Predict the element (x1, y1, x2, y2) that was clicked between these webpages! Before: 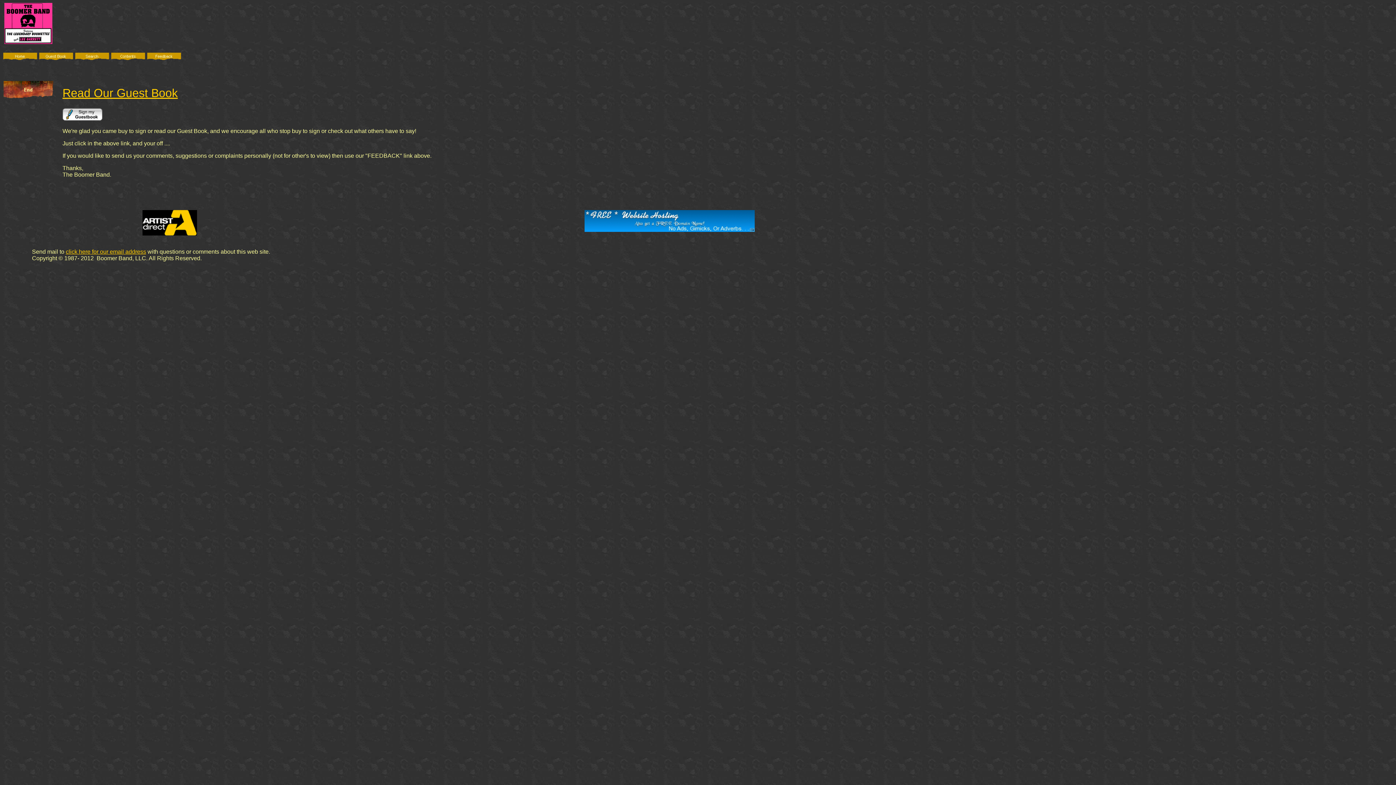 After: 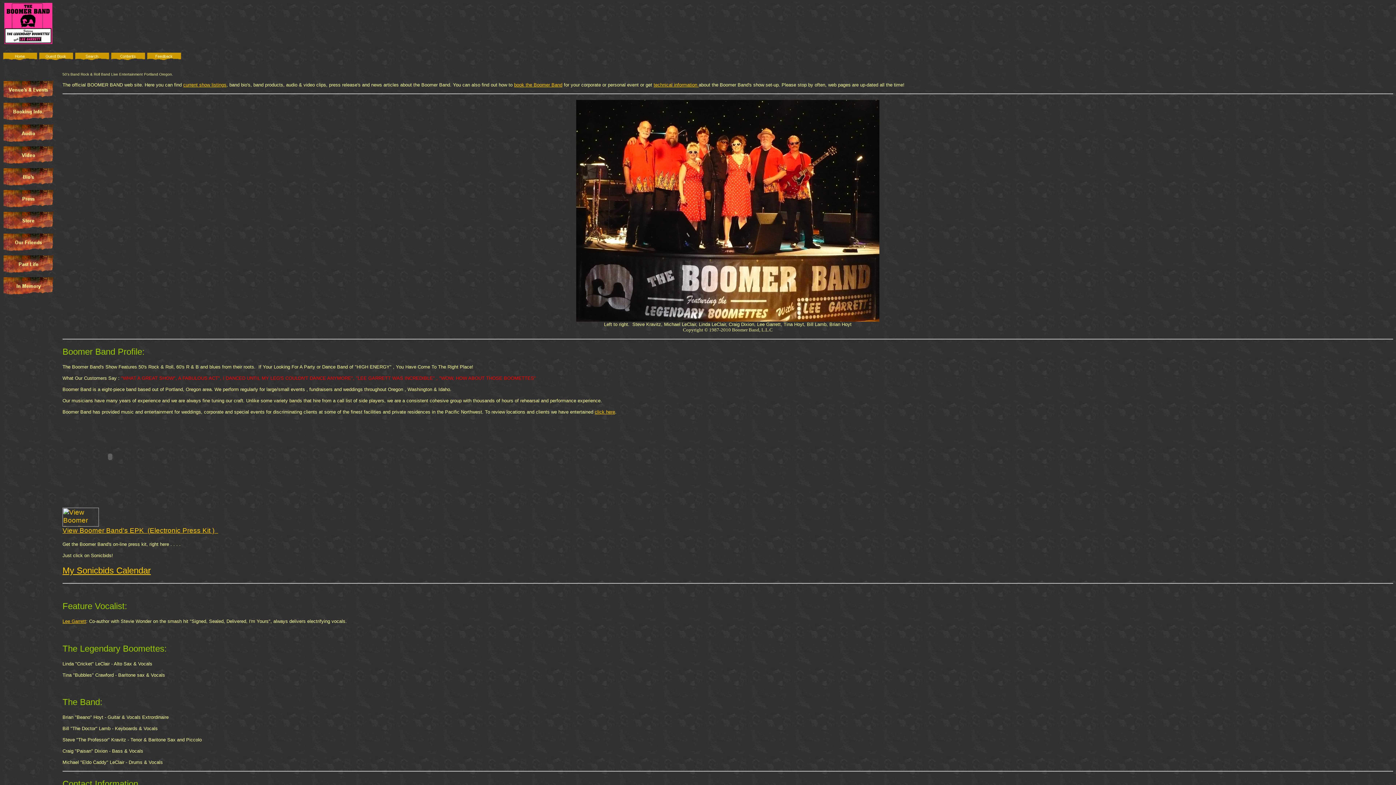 Action: bbox: (2, 51, 37, 57)